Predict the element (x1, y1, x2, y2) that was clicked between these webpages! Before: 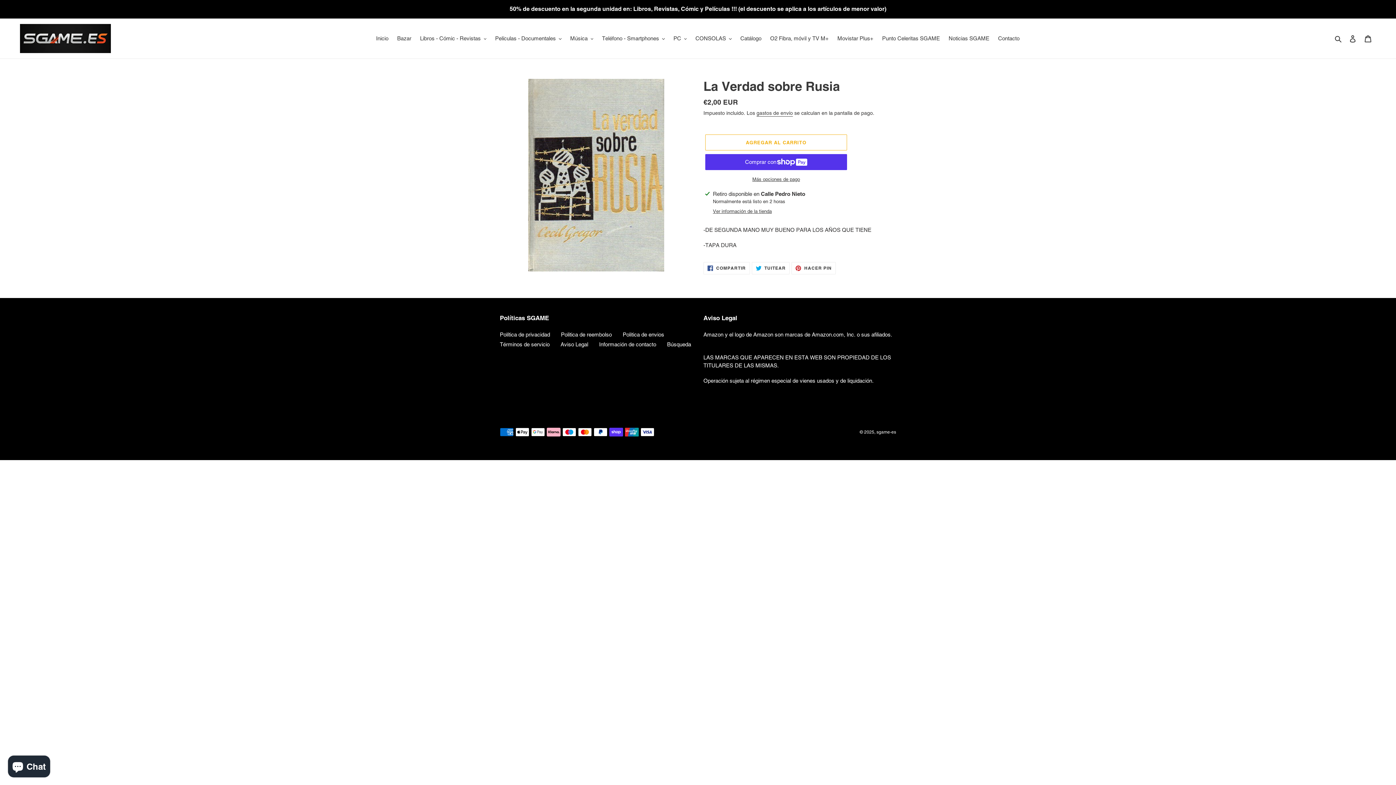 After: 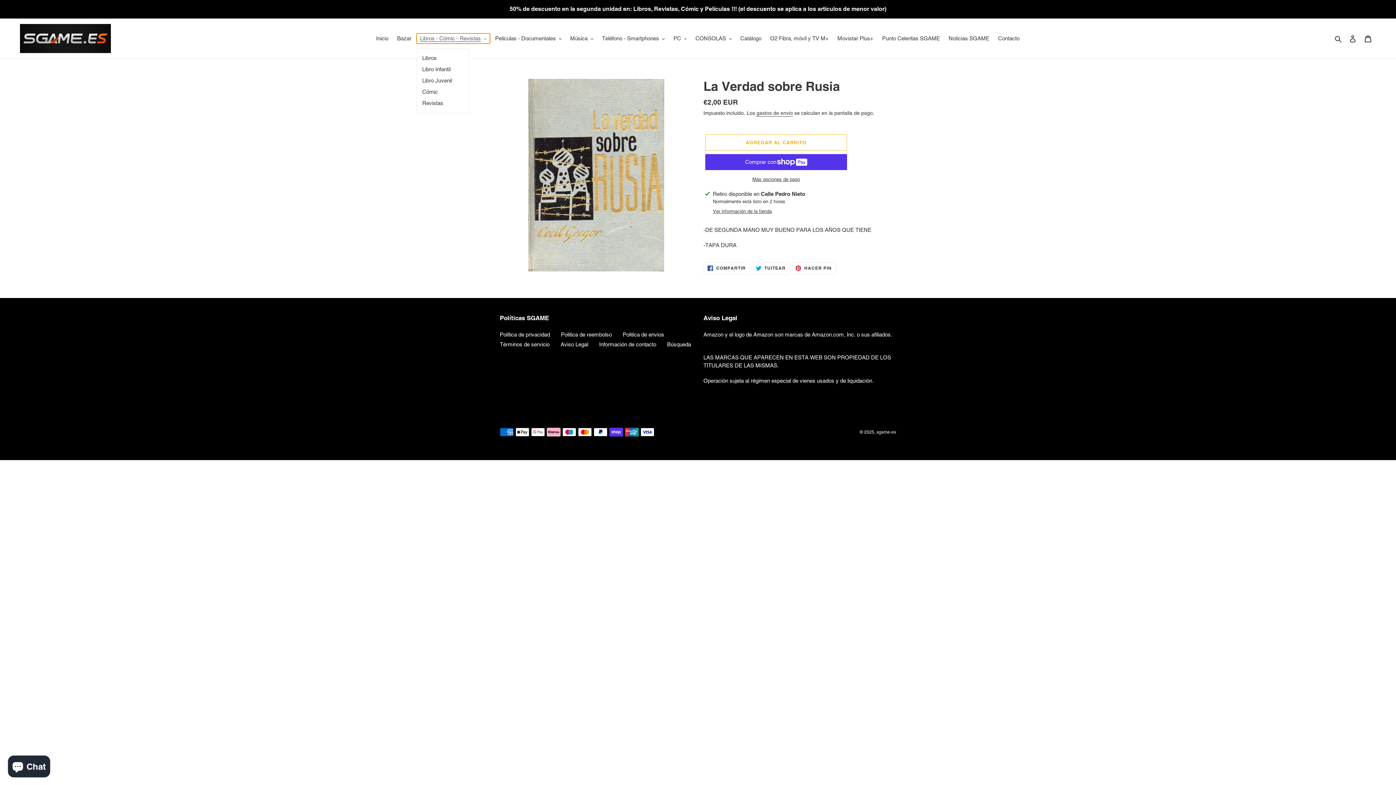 Action: label: Libros - Cómic - Revistas bbox: (416, 33, 490, 43)